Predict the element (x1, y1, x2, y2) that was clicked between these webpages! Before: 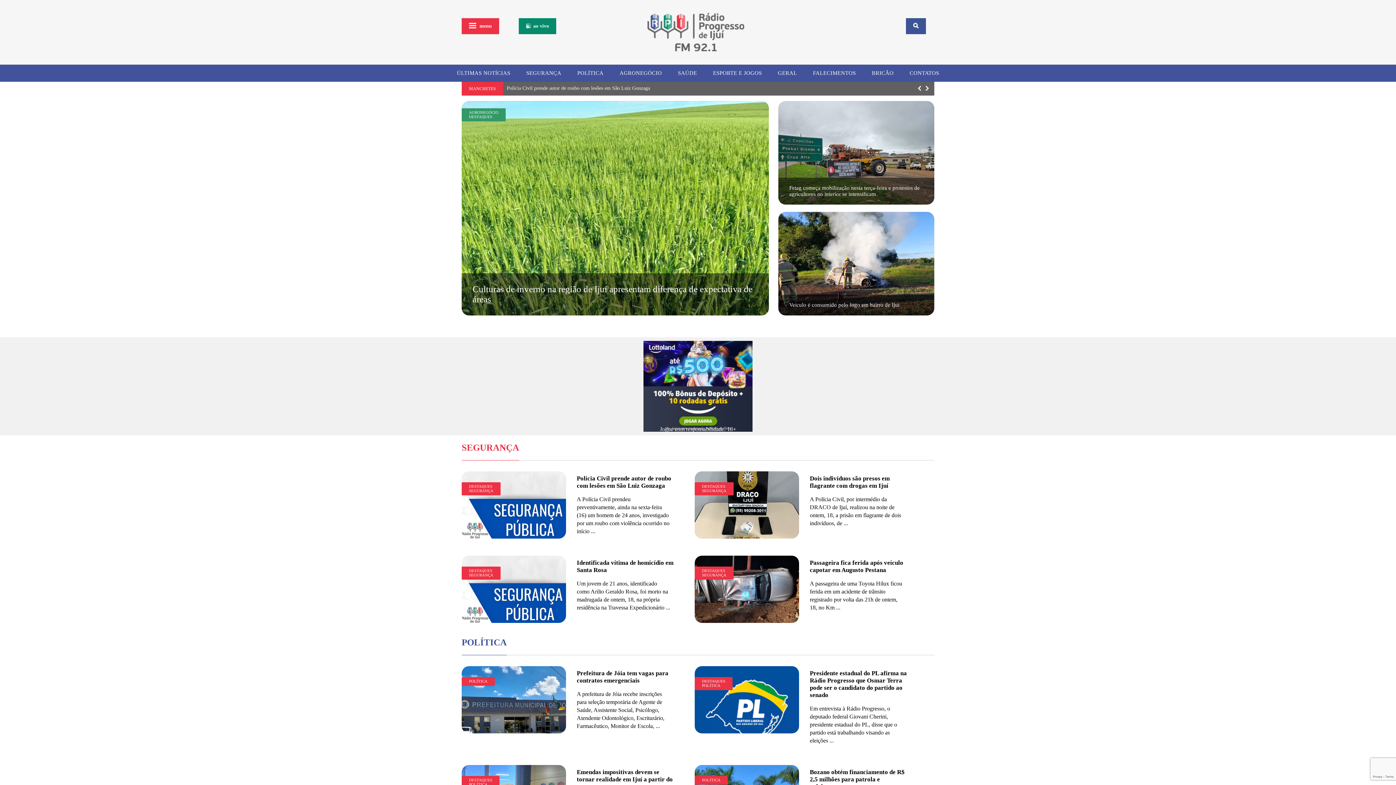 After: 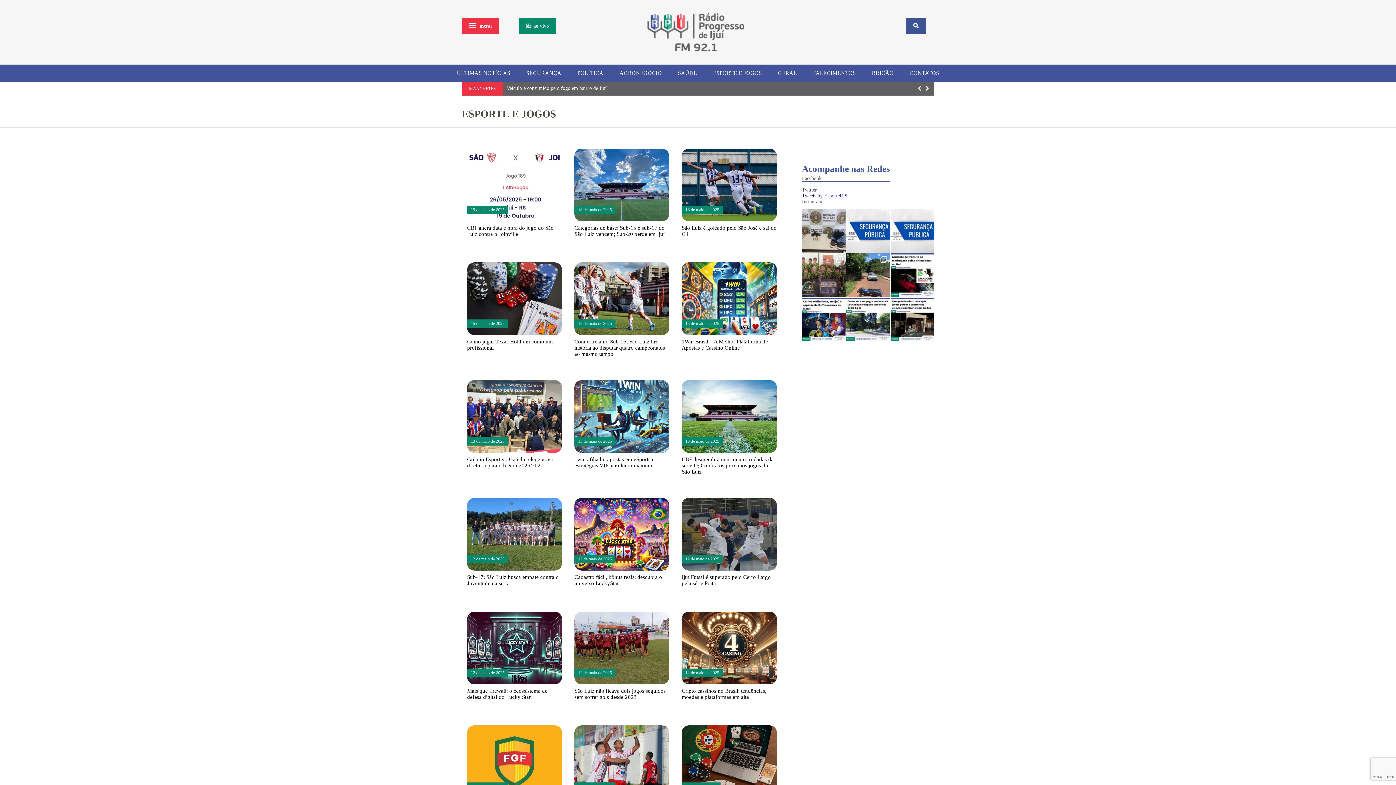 Action: bbox: (713, 70, 762, 76) label: ESPORTE E JOGOS